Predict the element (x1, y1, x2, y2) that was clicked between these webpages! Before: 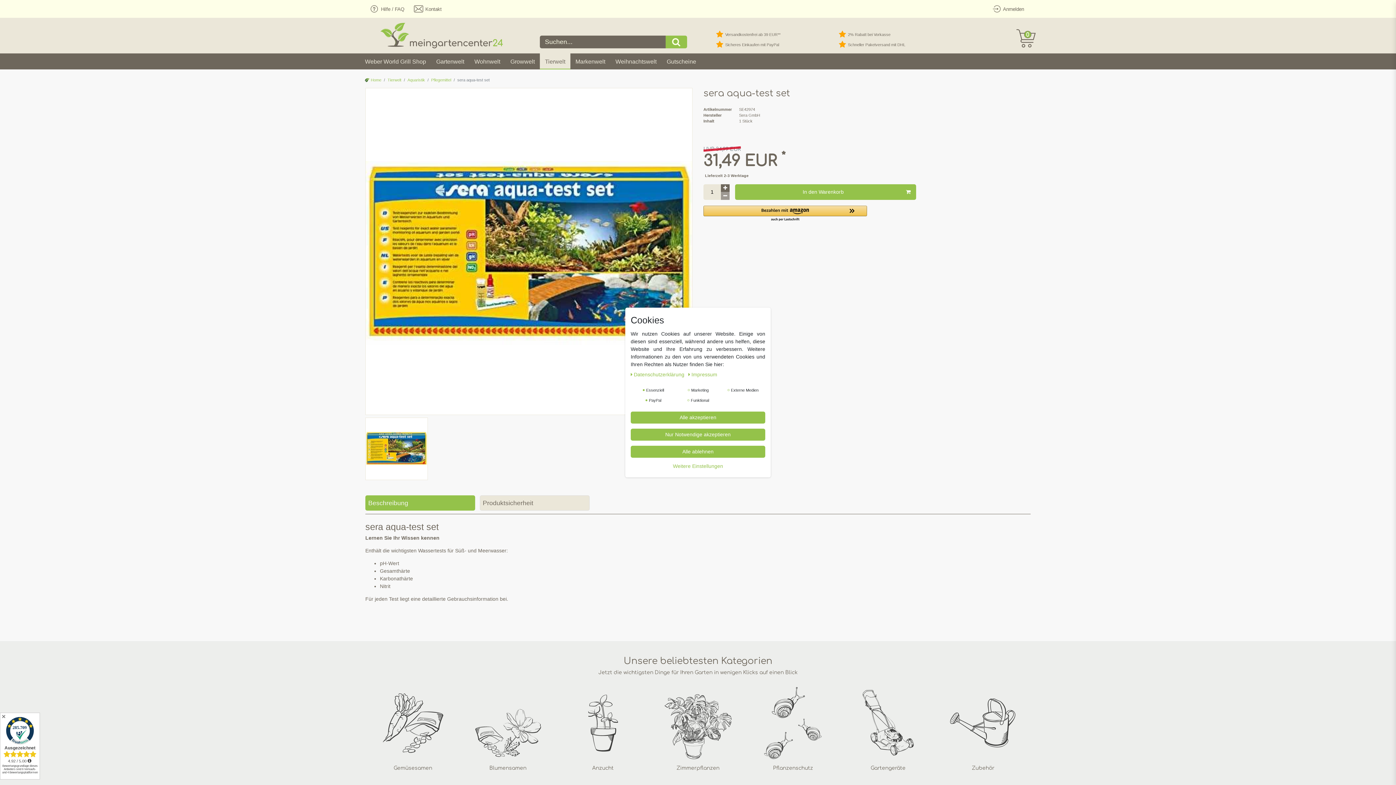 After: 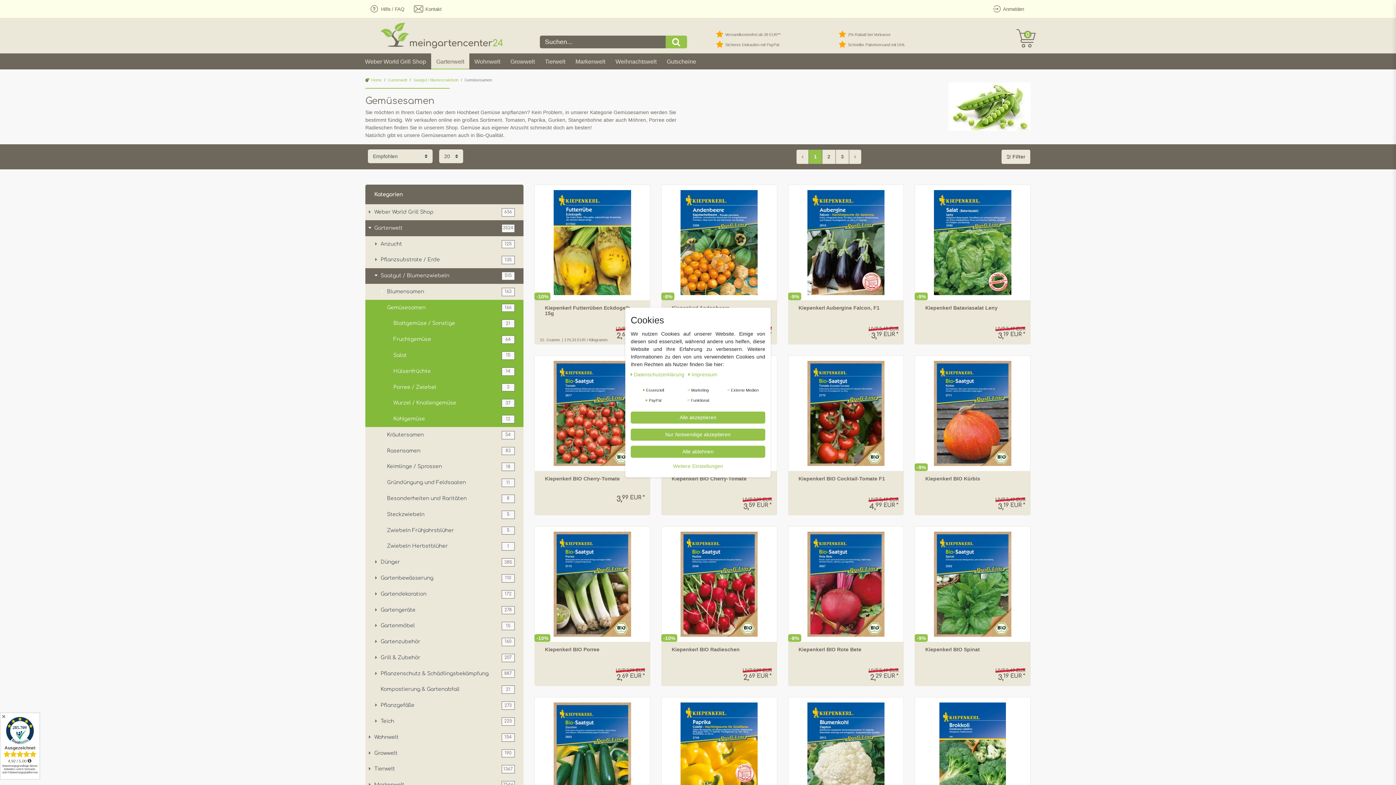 Action: bbox: (365, 719, 460, 772) label: Gemüsesamen